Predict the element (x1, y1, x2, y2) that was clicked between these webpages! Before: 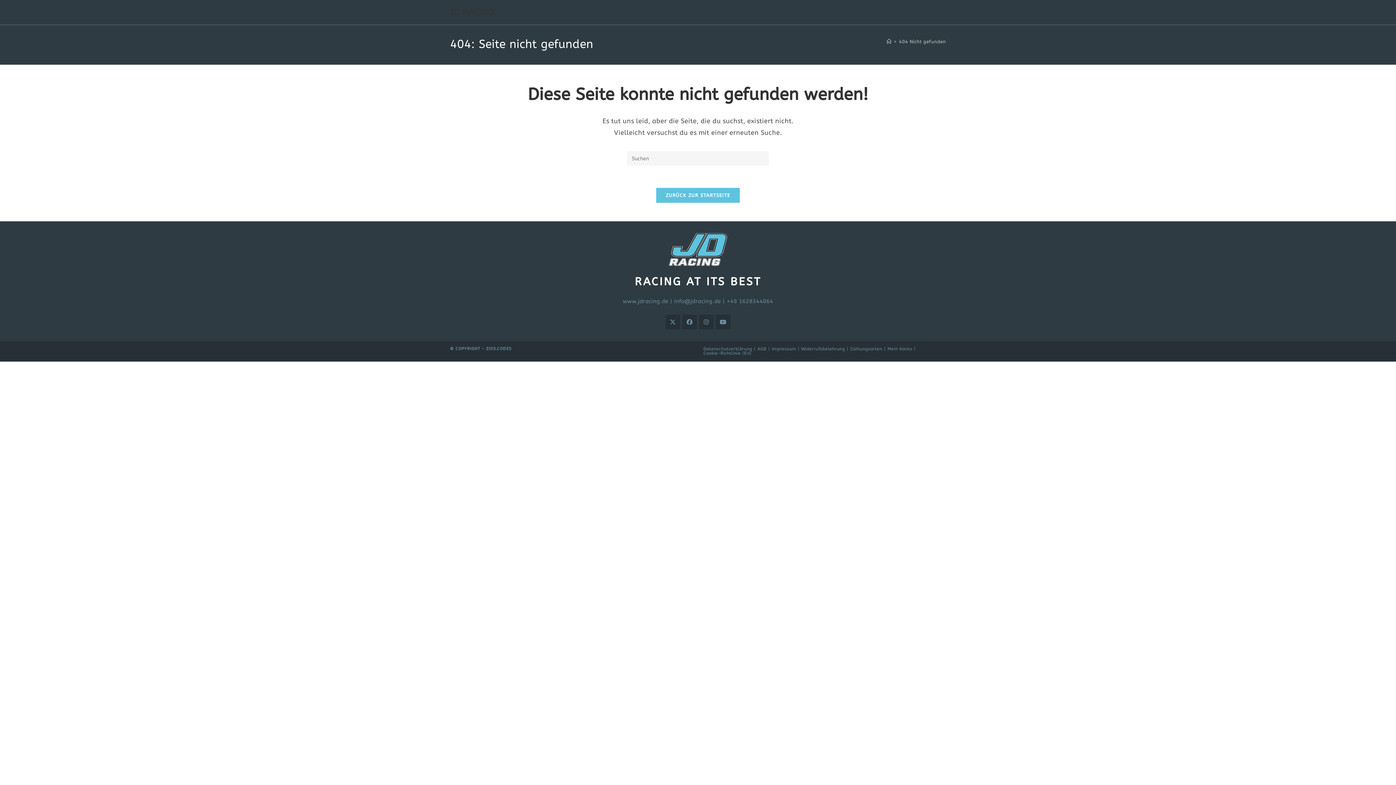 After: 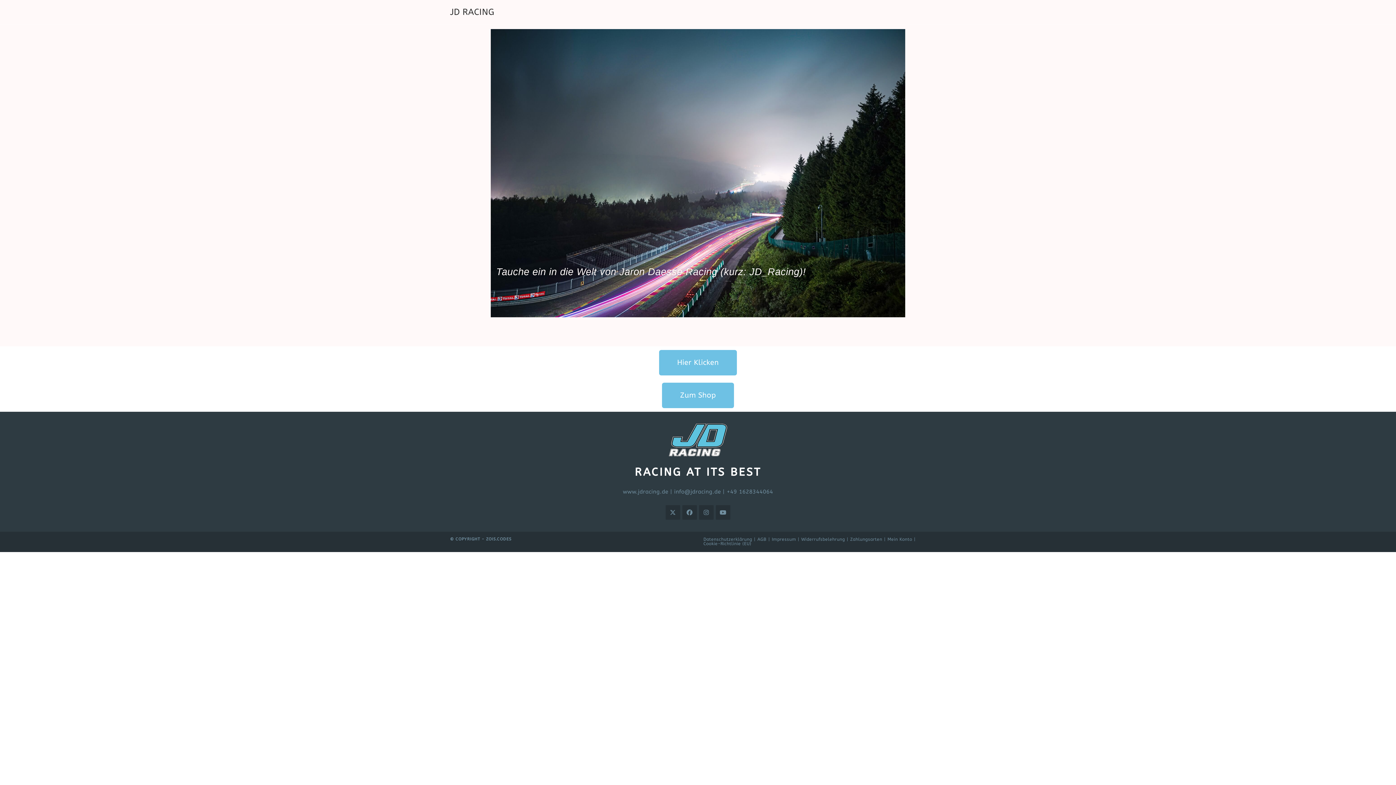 Action: label: JD RACING bbox: (450, 6, 494, 17)